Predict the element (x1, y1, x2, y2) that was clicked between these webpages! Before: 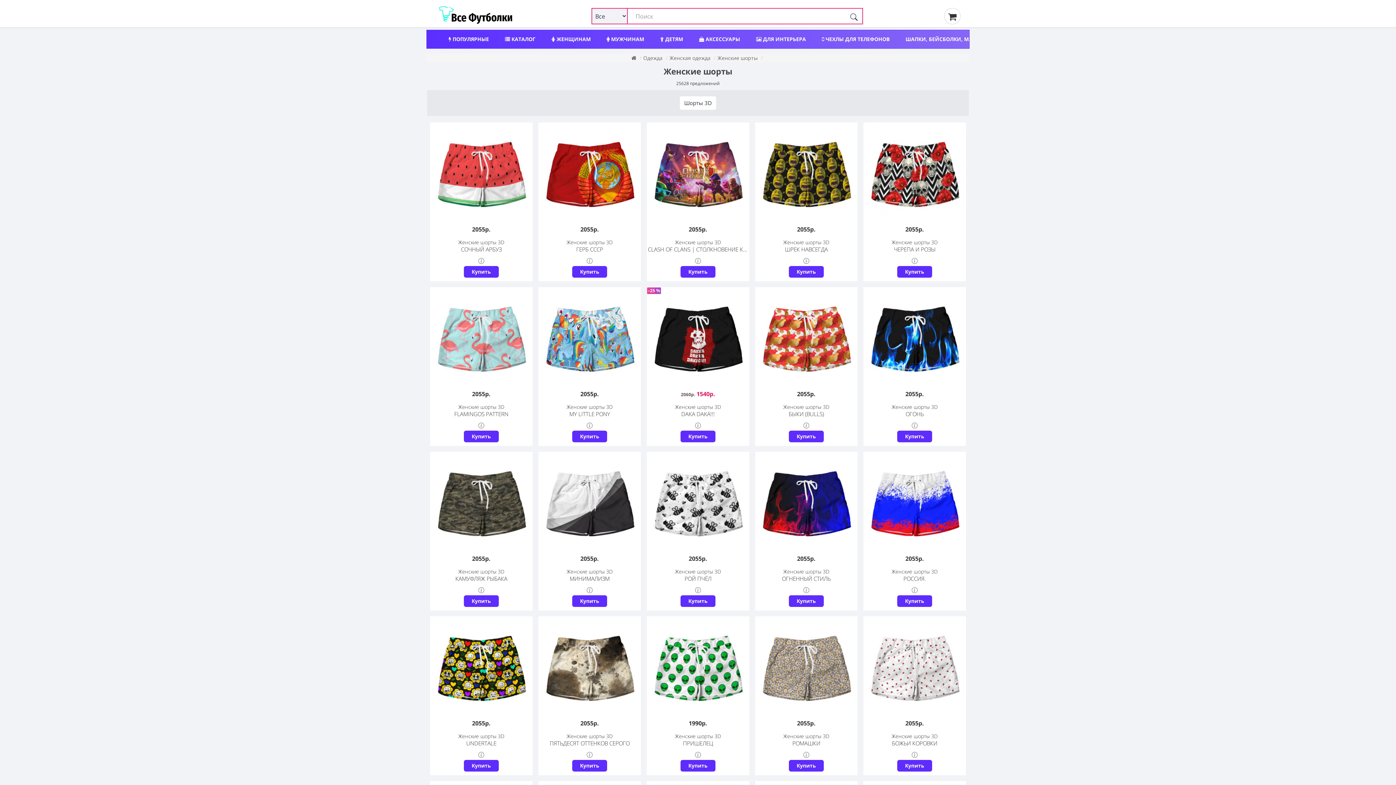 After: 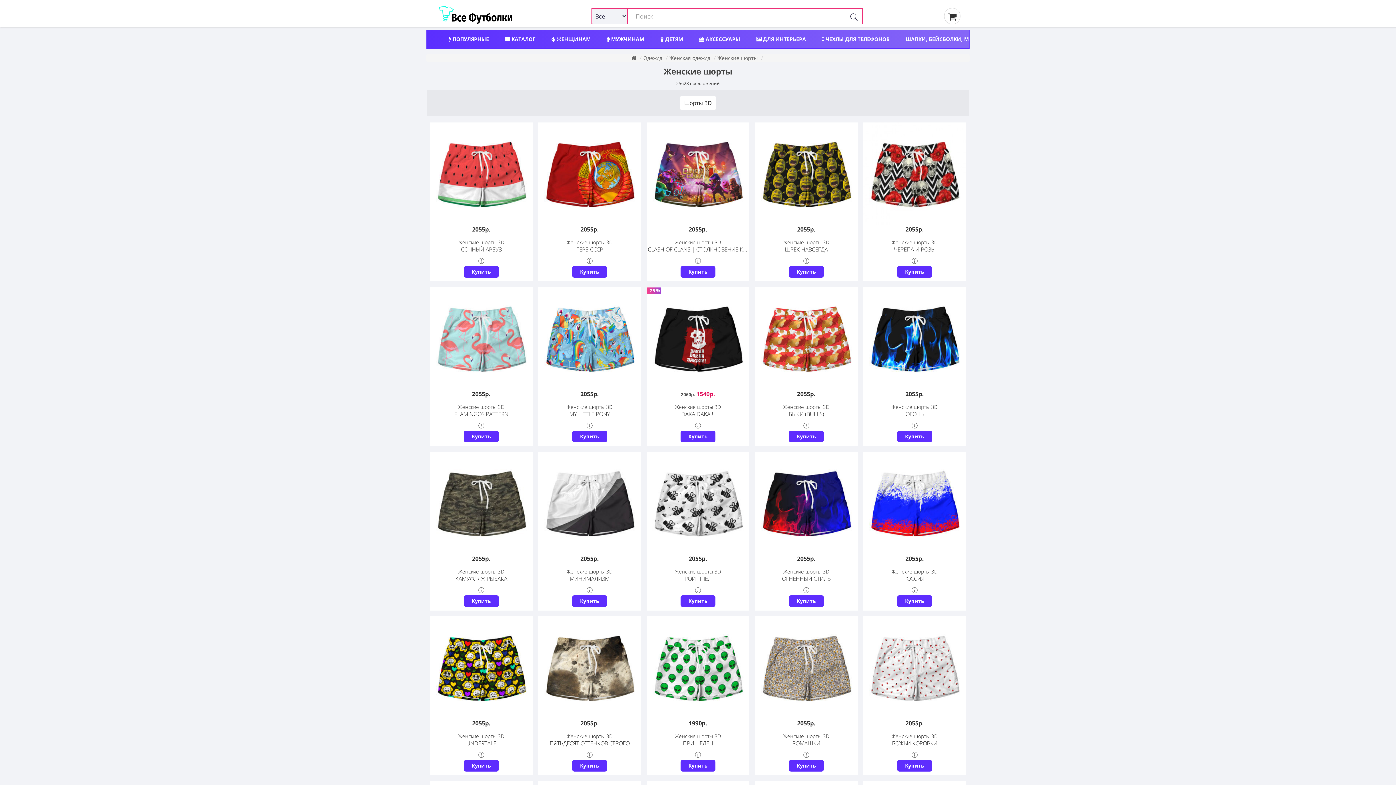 Action: bbox: (717, 54, 758, 61) label: Женские шорты